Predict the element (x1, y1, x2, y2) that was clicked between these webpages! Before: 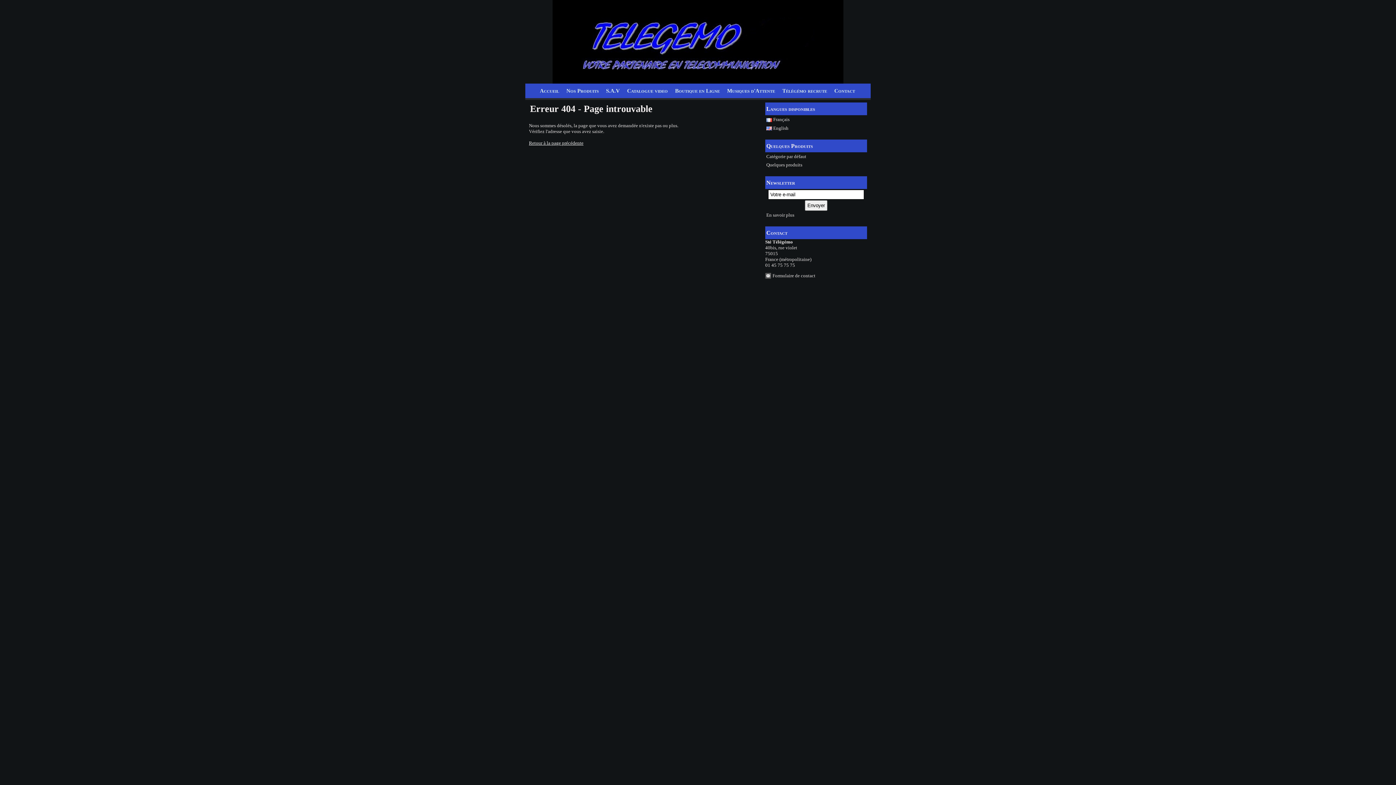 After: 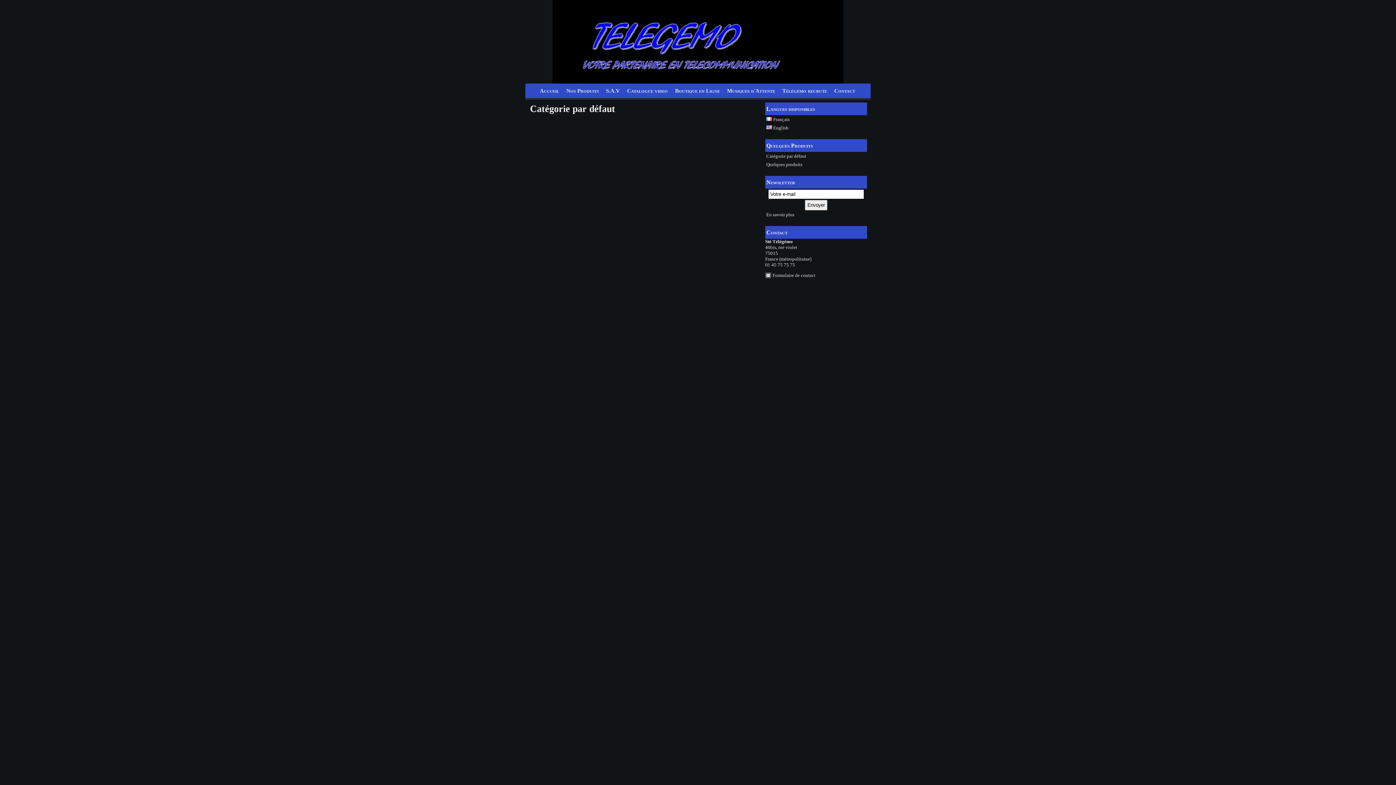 Action: label: Catégorie par défaut bbox: (765, 152, 867, 160)